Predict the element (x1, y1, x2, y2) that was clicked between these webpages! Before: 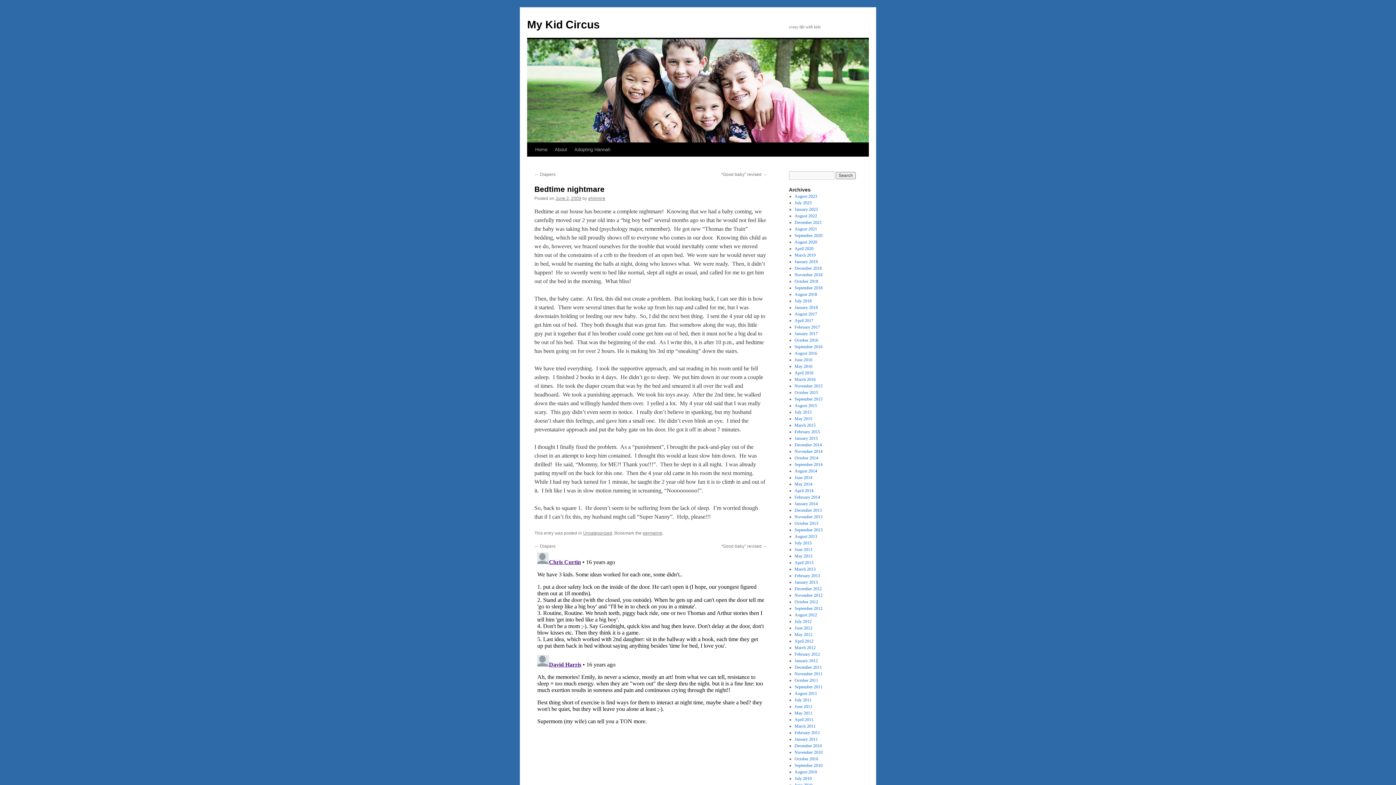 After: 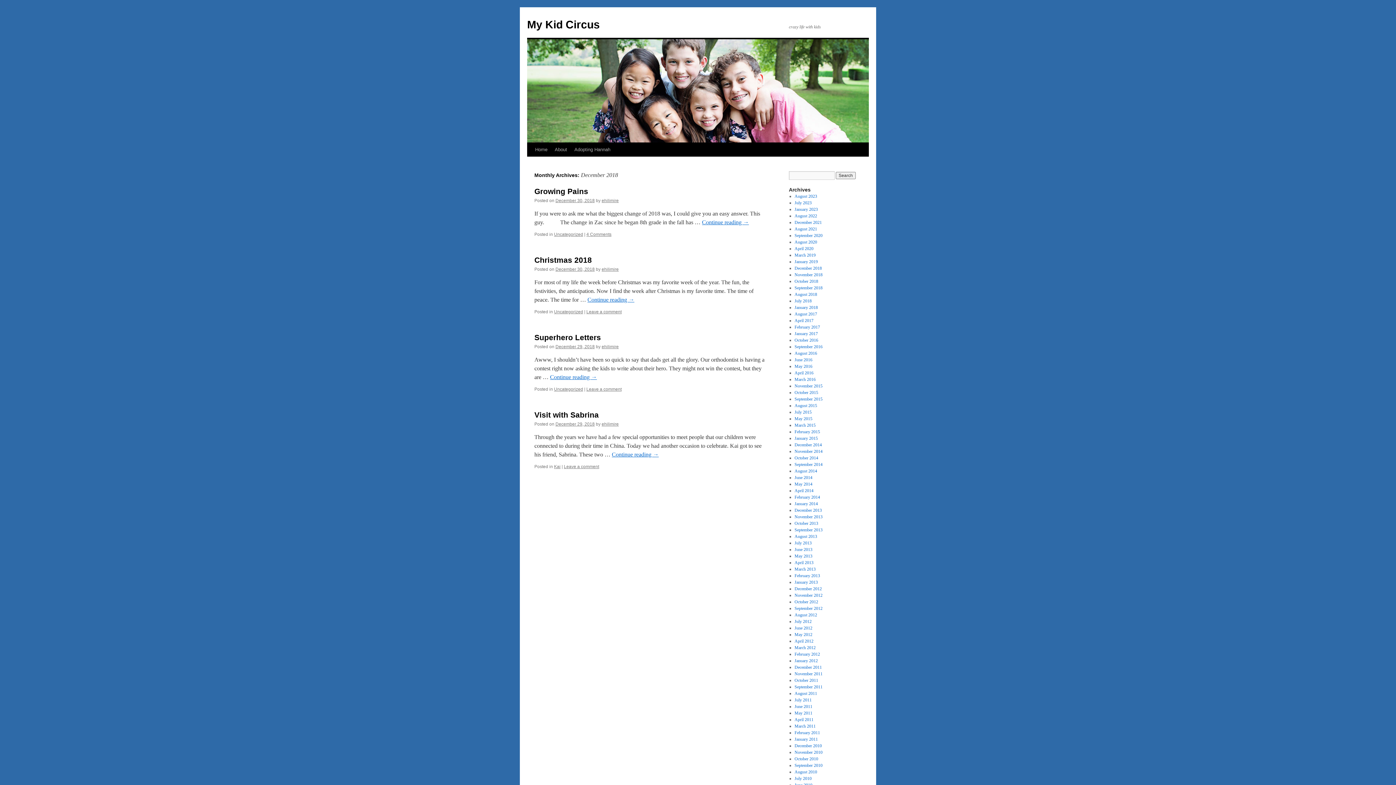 Action: bbox: (794, 265, 822, 270) label: December 2018